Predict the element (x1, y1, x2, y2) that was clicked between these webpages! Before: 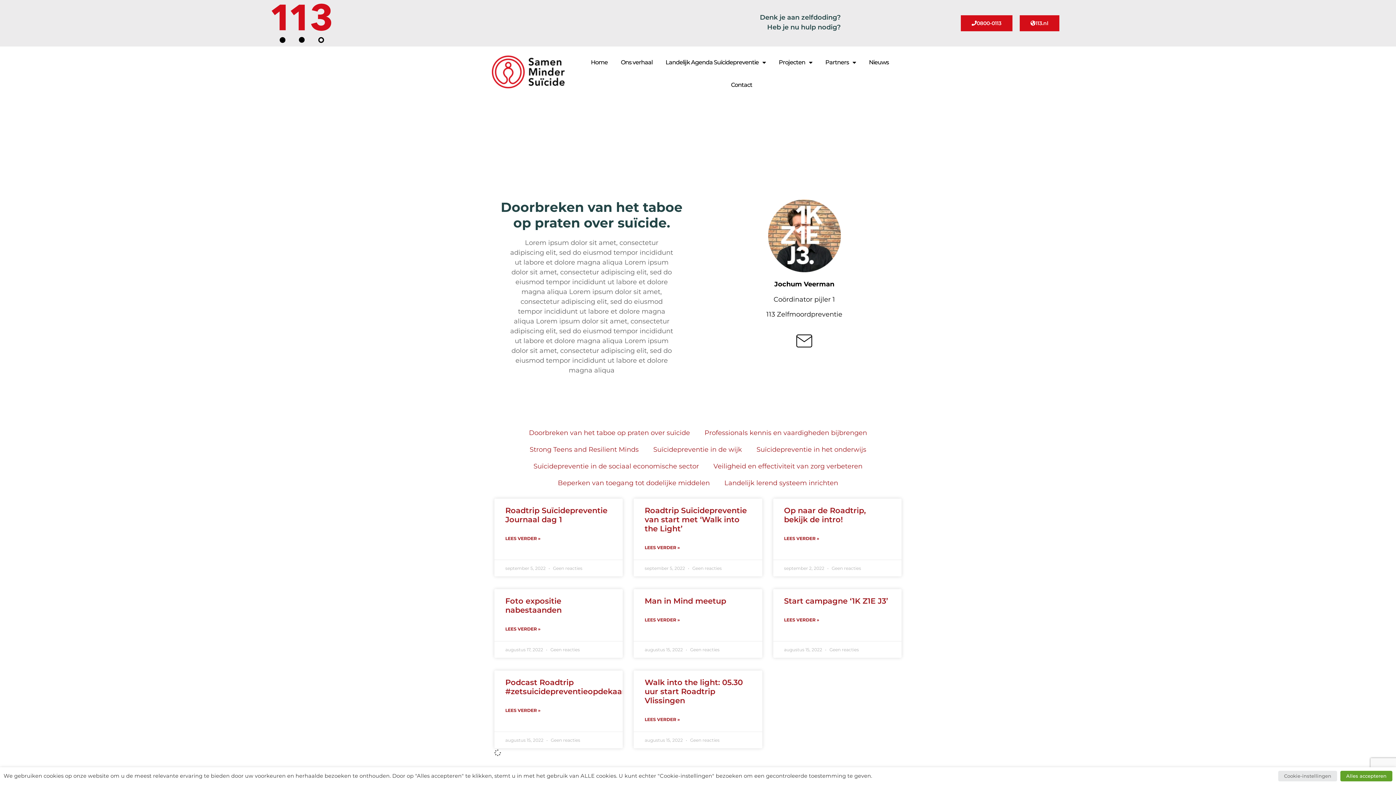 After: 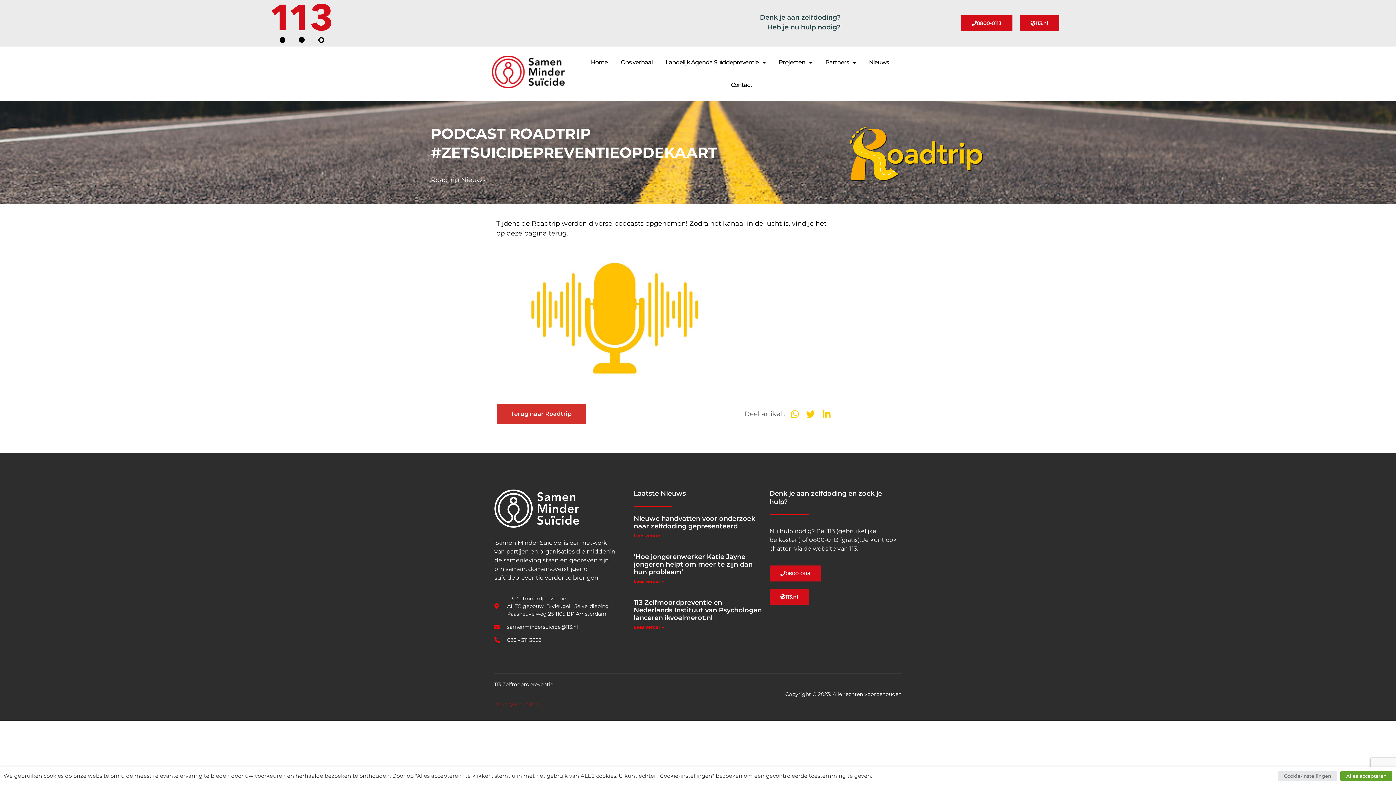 Action: label: Lees meer over Podcast Roadtrip #zetsuicidepreventieopdekaart bbox: (505, 705, 540, 715)